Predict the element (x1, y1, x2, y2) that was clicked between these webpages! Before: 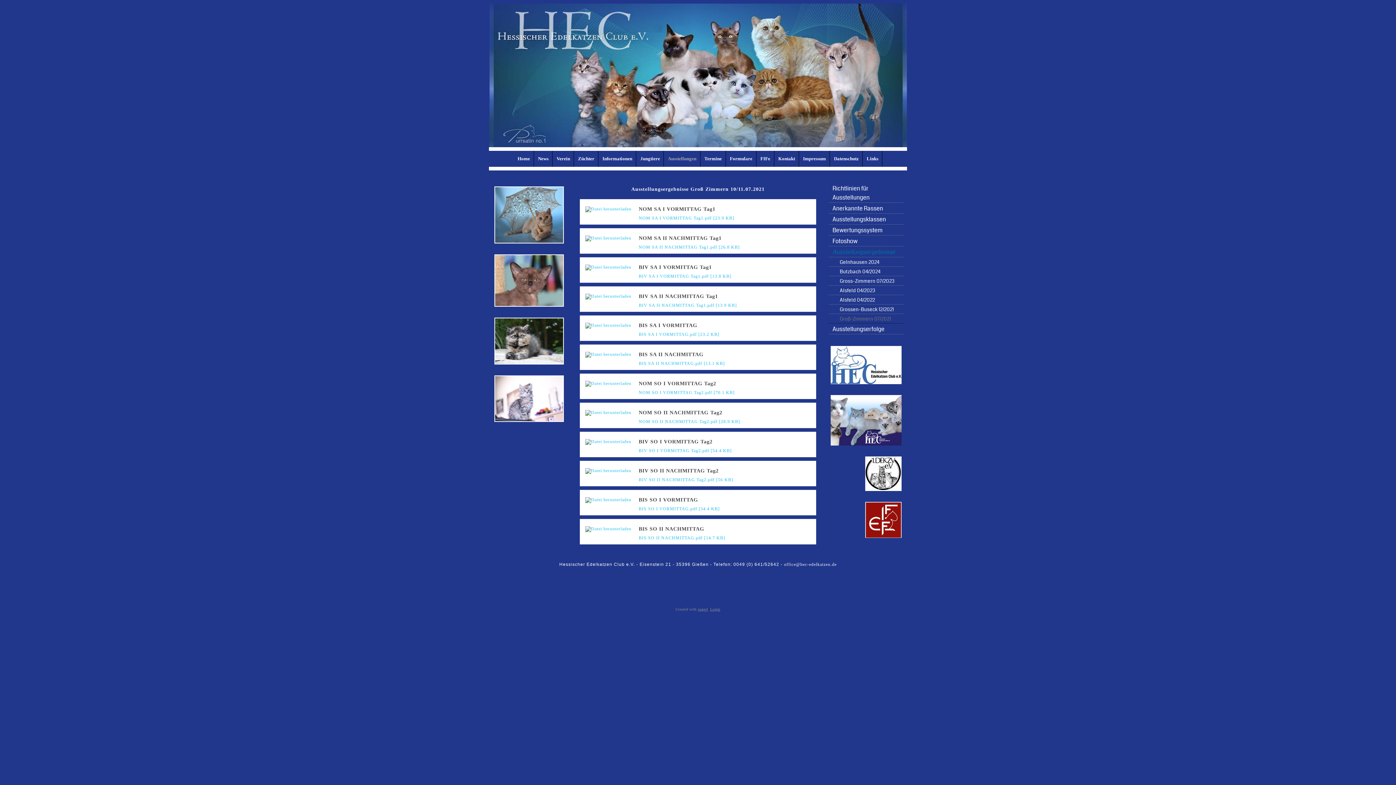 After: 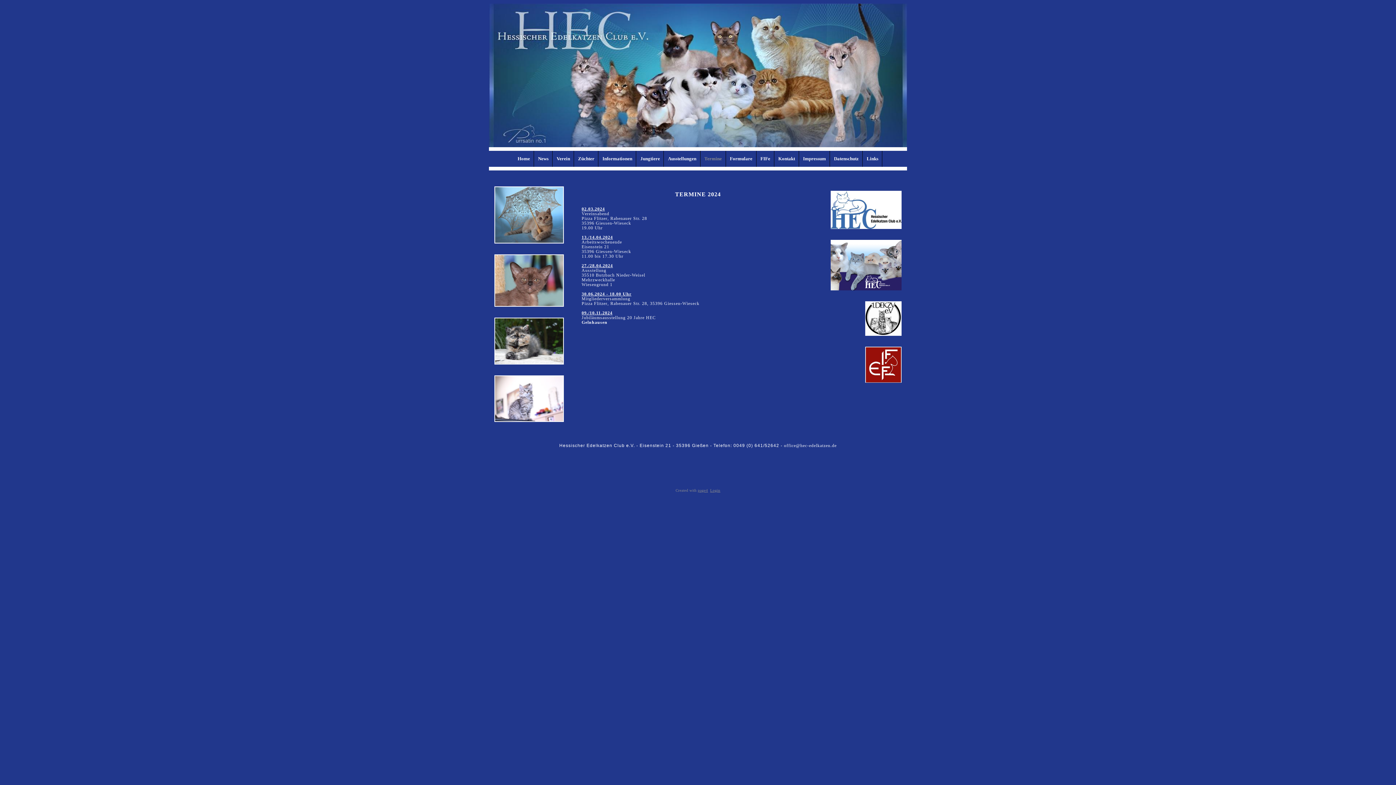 Action: label: Termine bbox: (700, 150, 726, 166)